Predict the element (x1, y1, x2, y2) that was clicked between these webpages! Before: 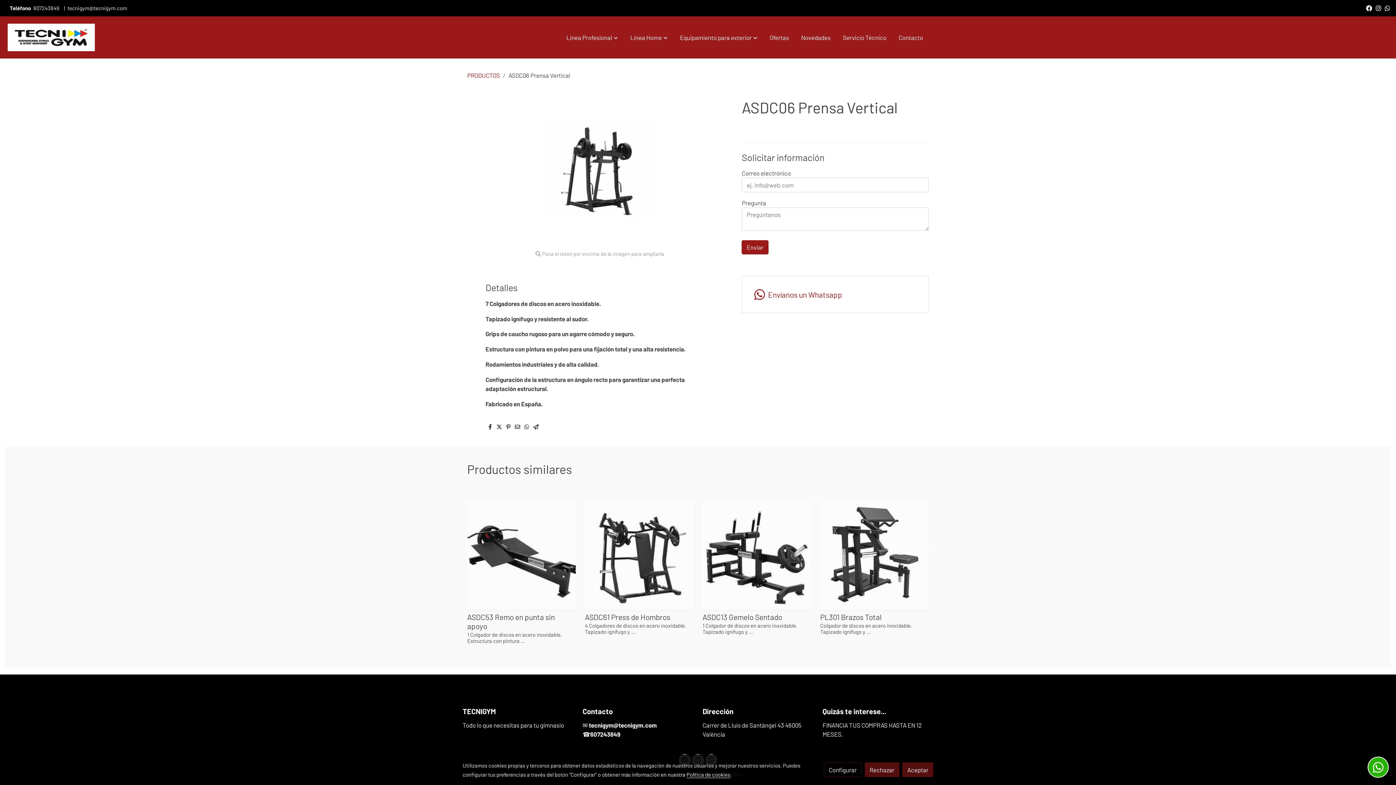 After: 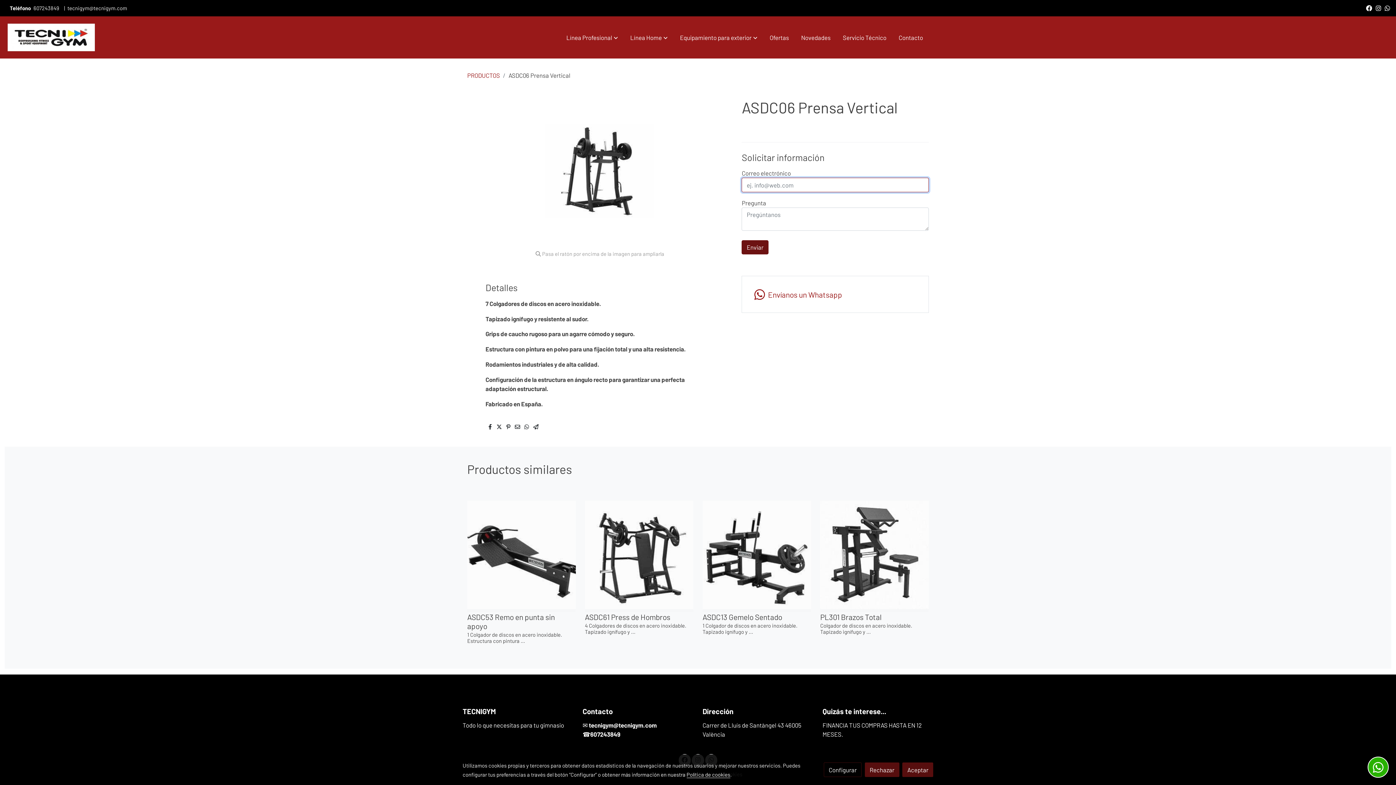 Action: label: Enviar bbox: (741, 240, 768, 254)